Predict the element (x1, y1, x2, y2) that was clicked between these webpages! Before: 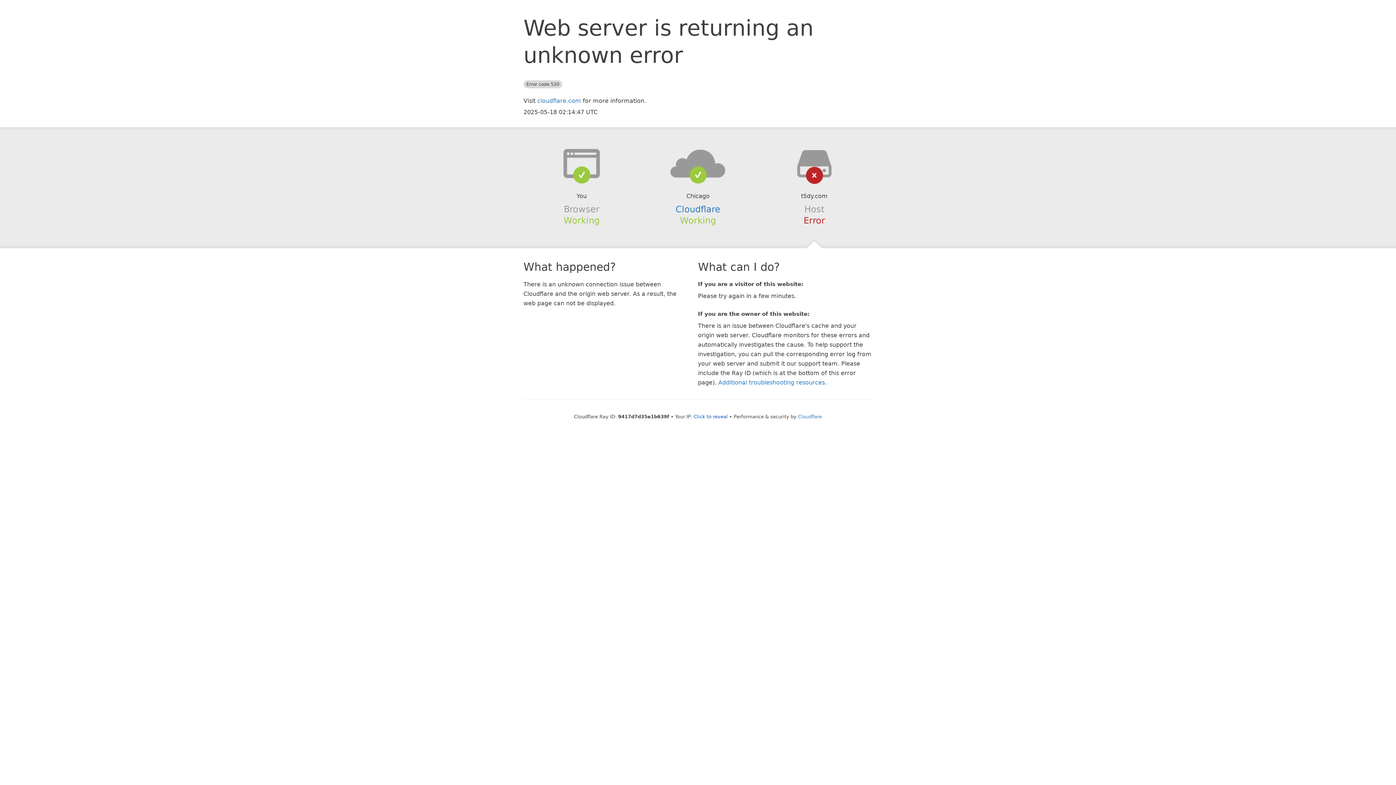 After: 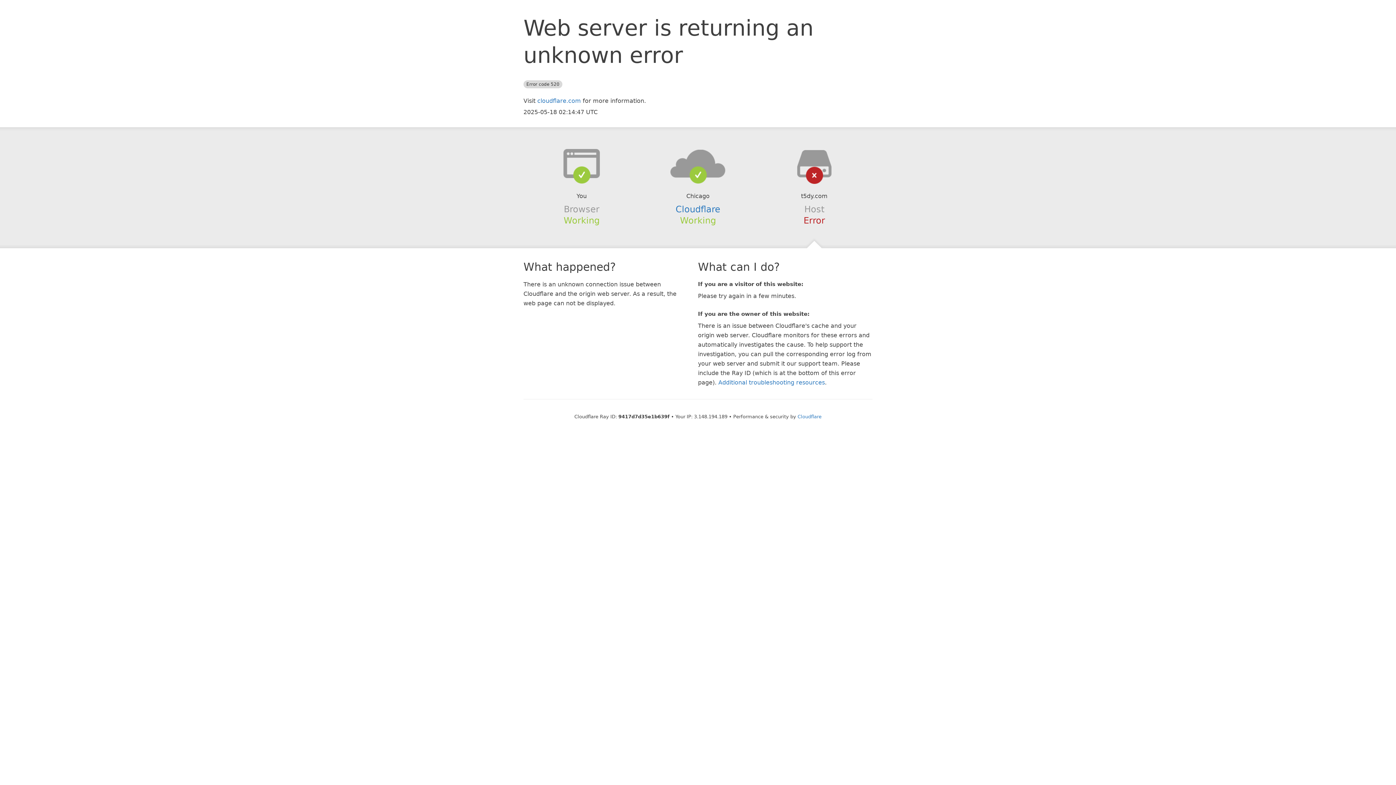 Action: label: Click to reveal bbox: (693, 414, 728, 419)